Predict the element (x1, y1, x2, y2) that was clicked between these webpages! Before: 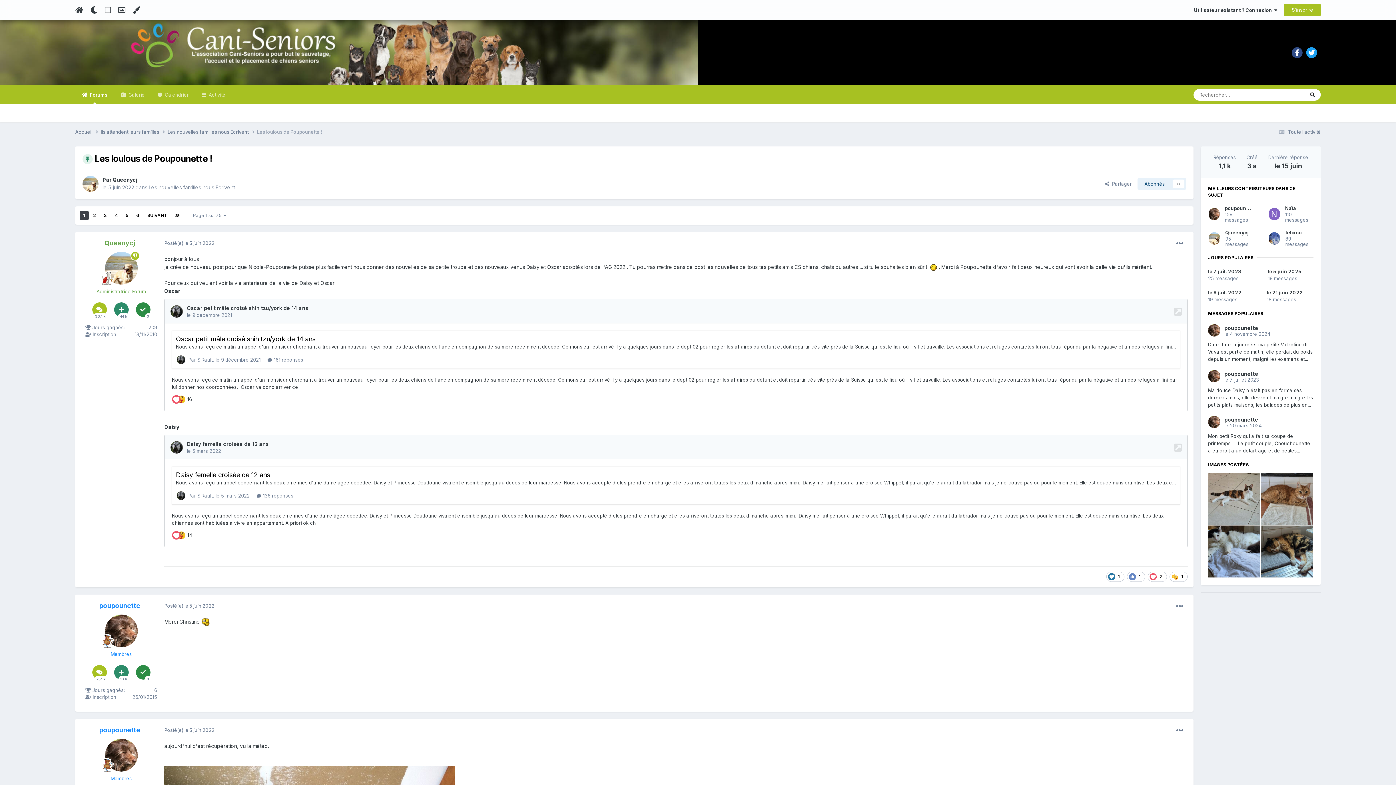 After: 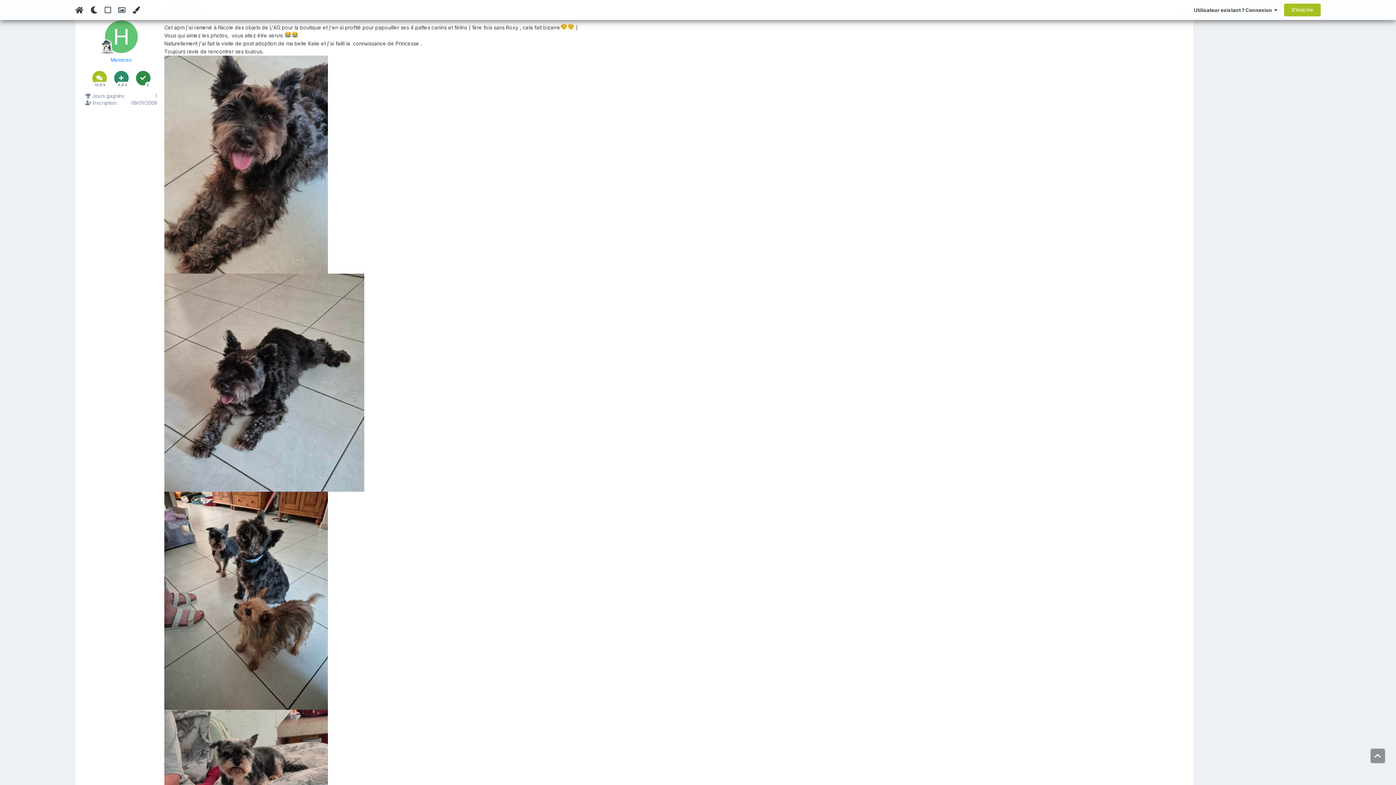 Action: bbox: (1208, 525, 1260, 577)